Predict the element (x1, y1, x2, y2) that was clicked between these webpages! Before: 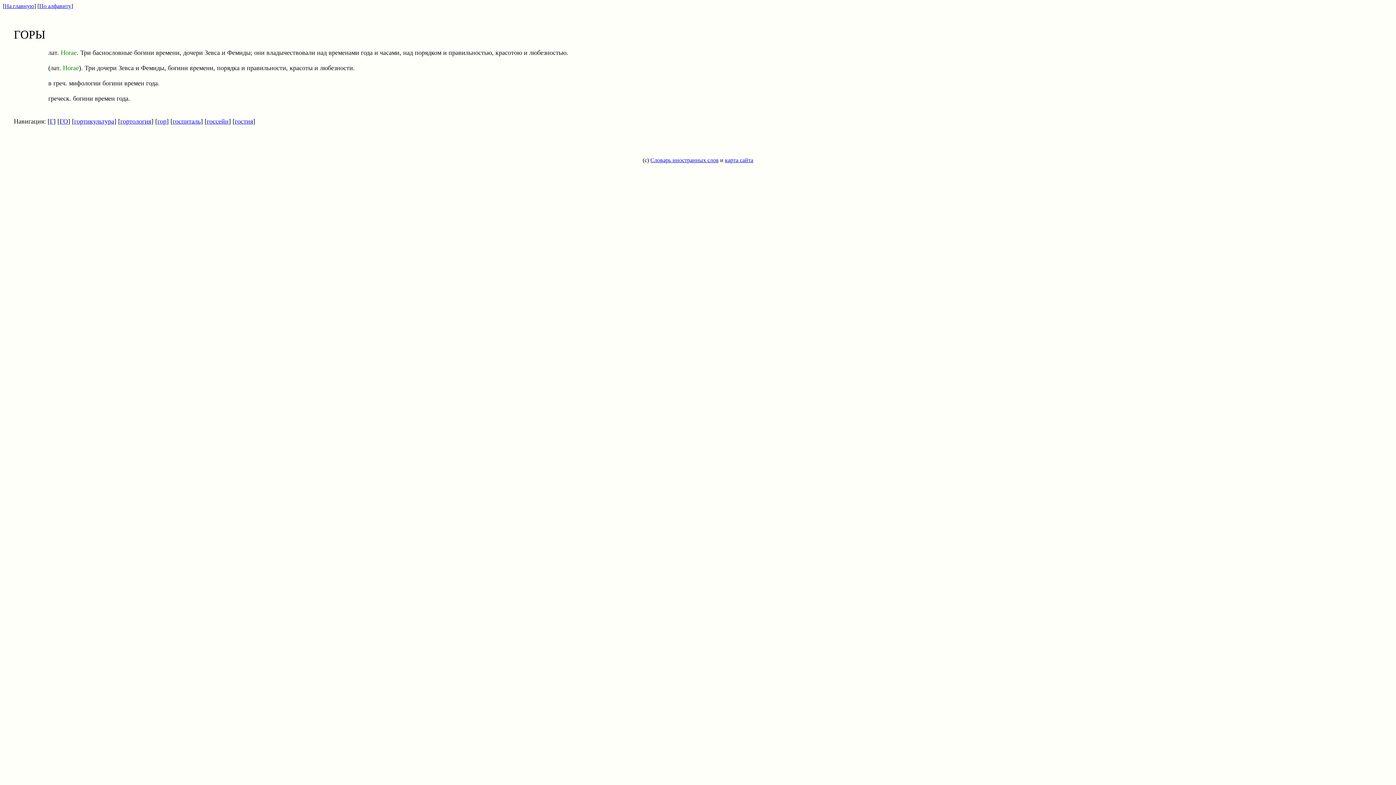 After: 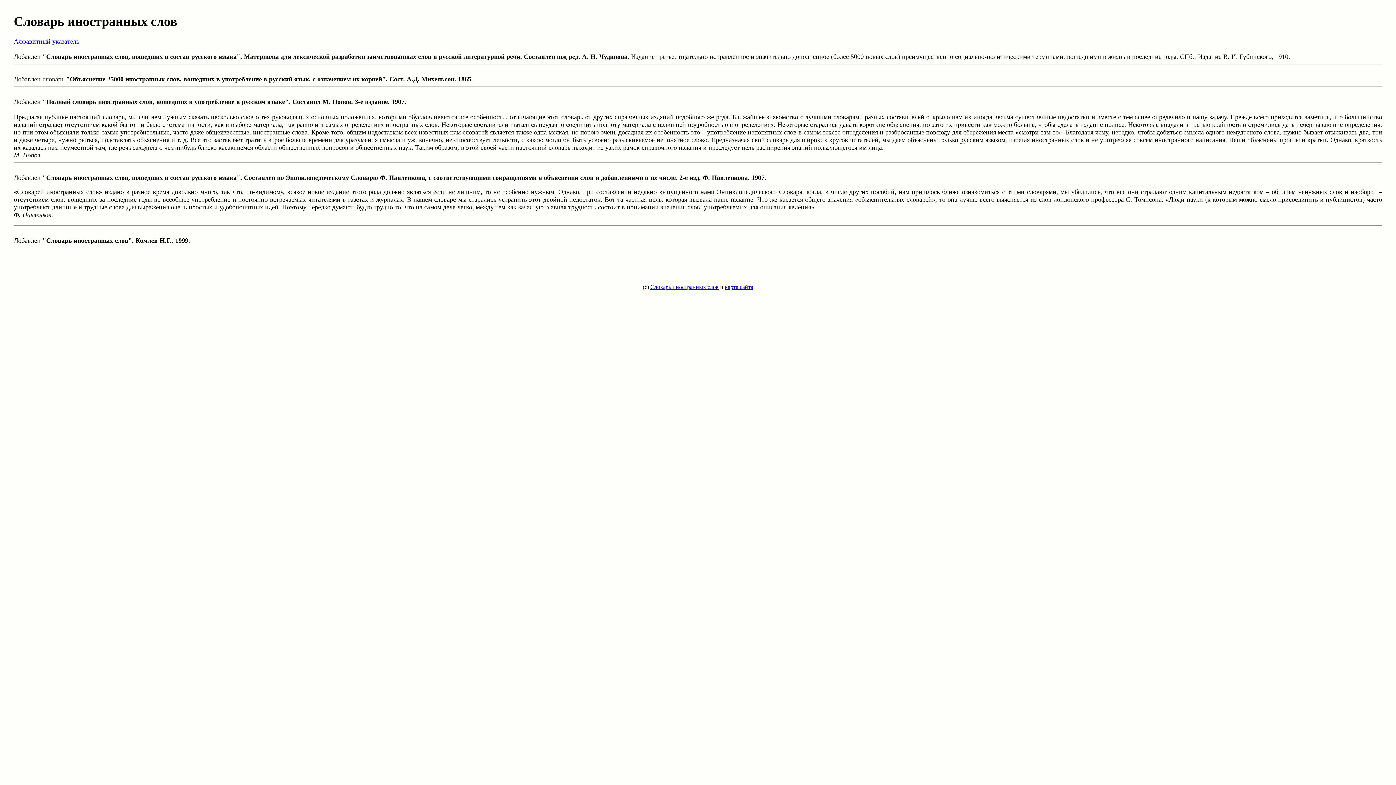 Action: bbox: (650, 157, 718, 163) label: Словарь иностранных слов